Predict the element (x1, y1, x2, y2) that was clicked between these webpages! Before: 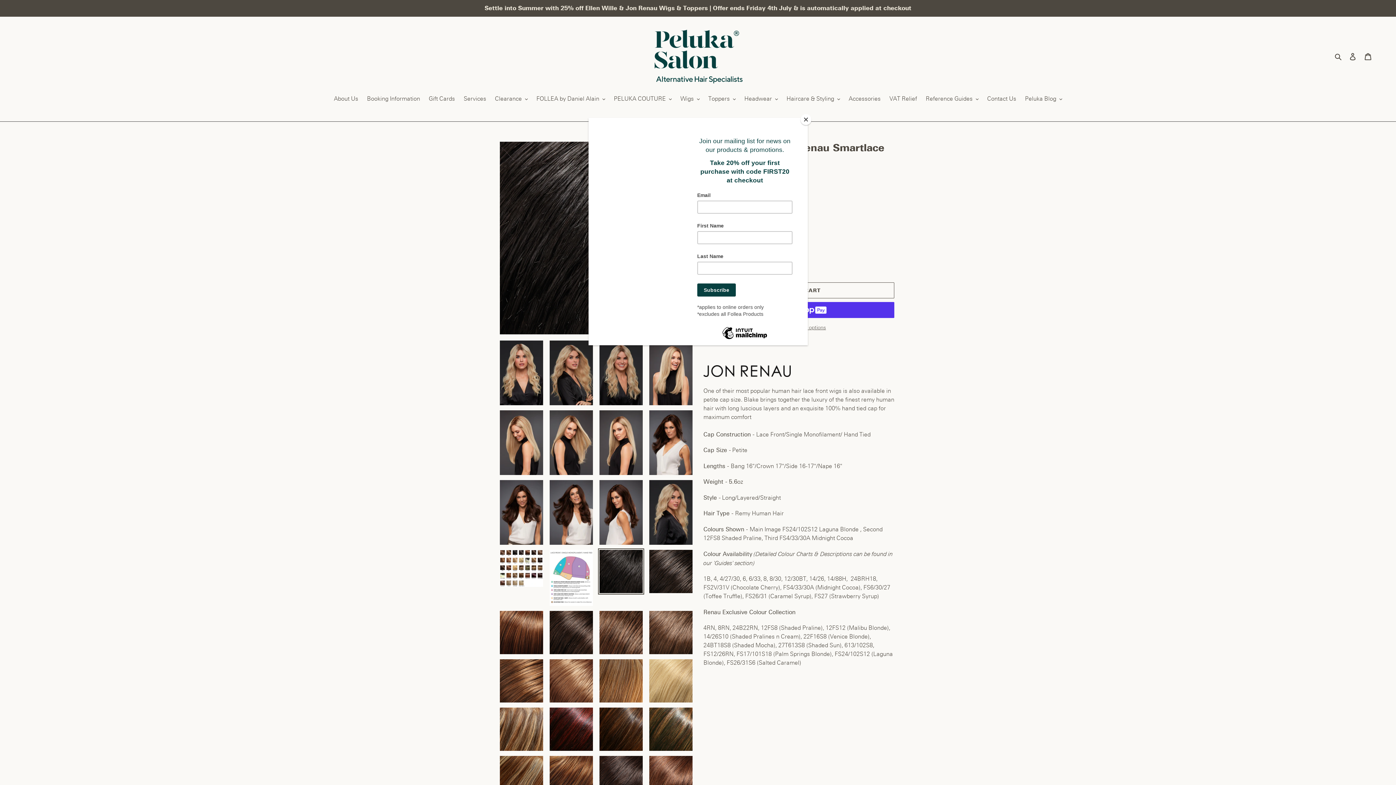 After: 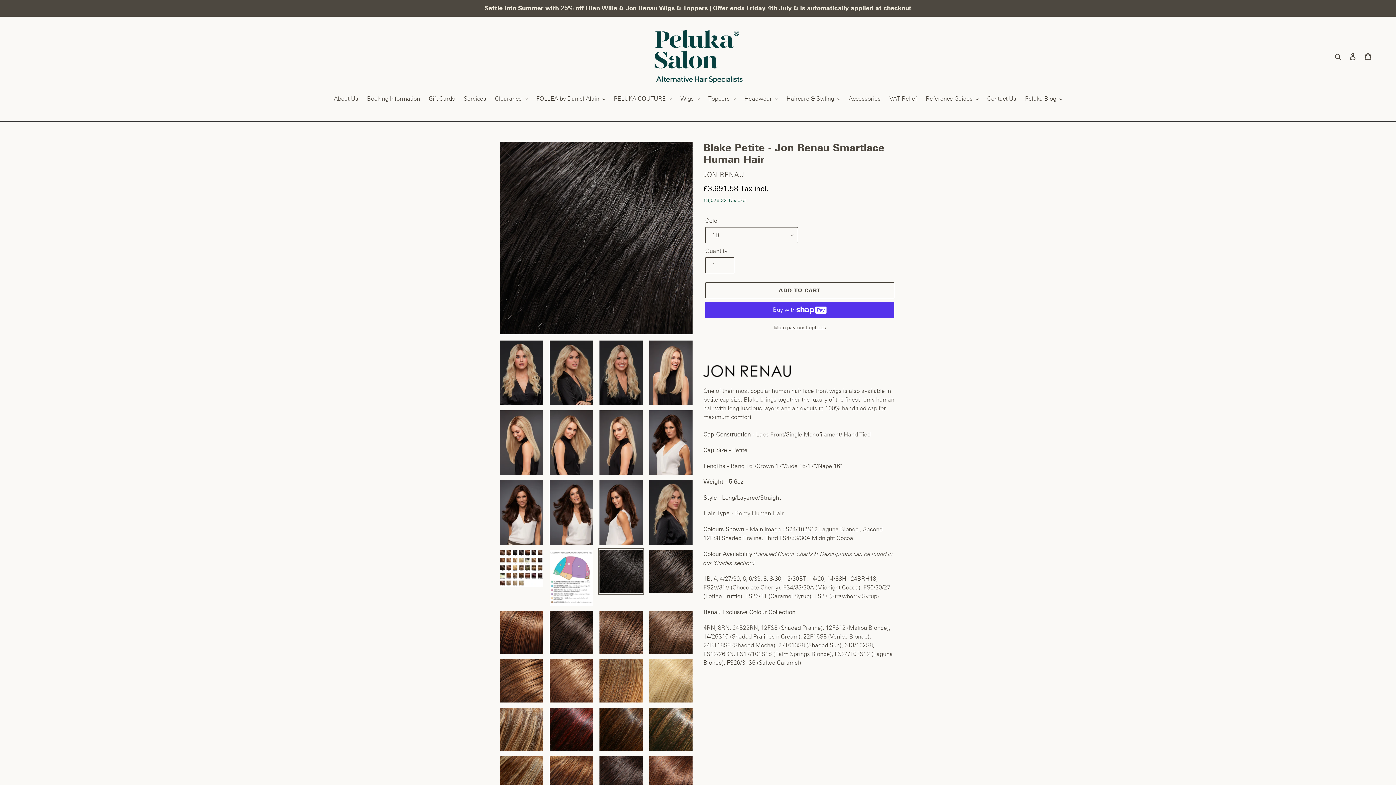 Action: bbox: (800, 114, 811, 125) label: Close